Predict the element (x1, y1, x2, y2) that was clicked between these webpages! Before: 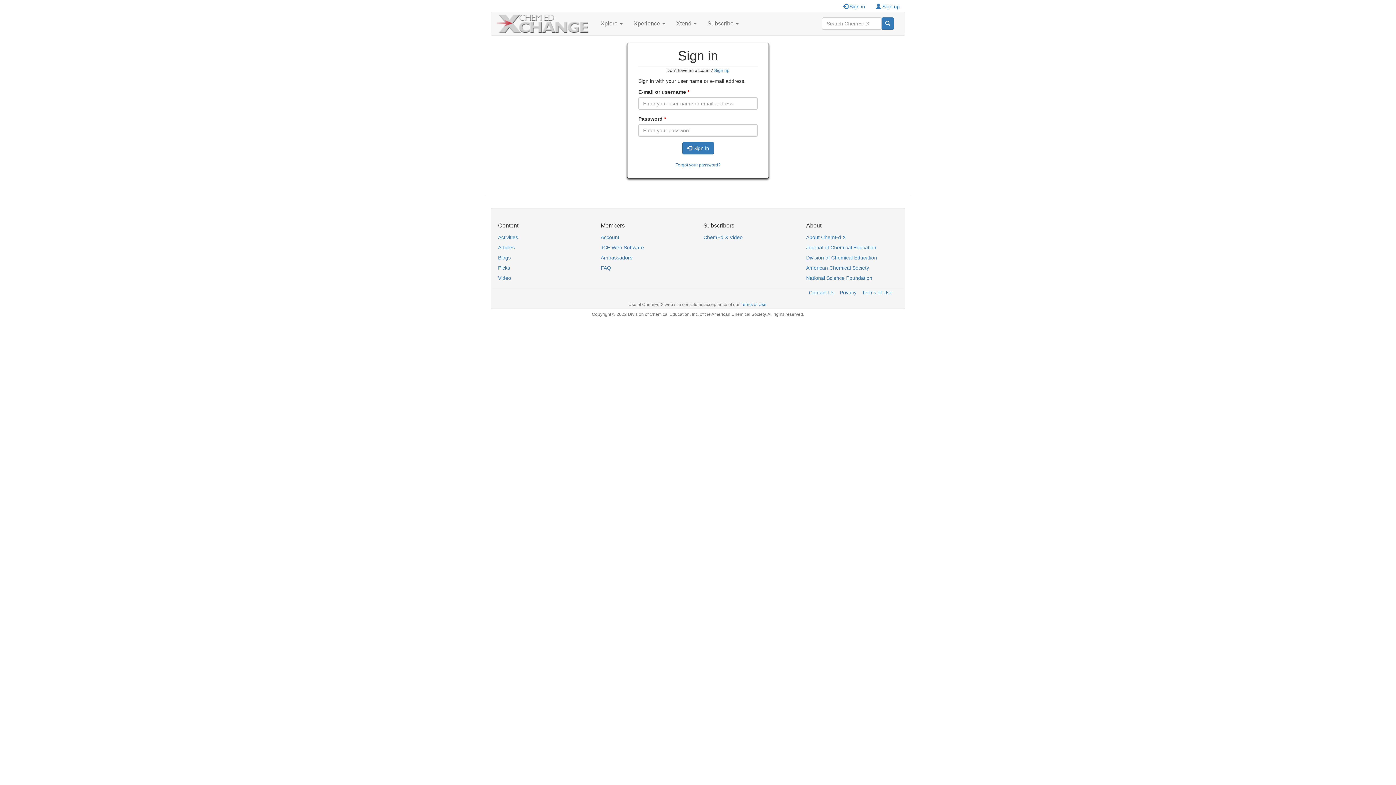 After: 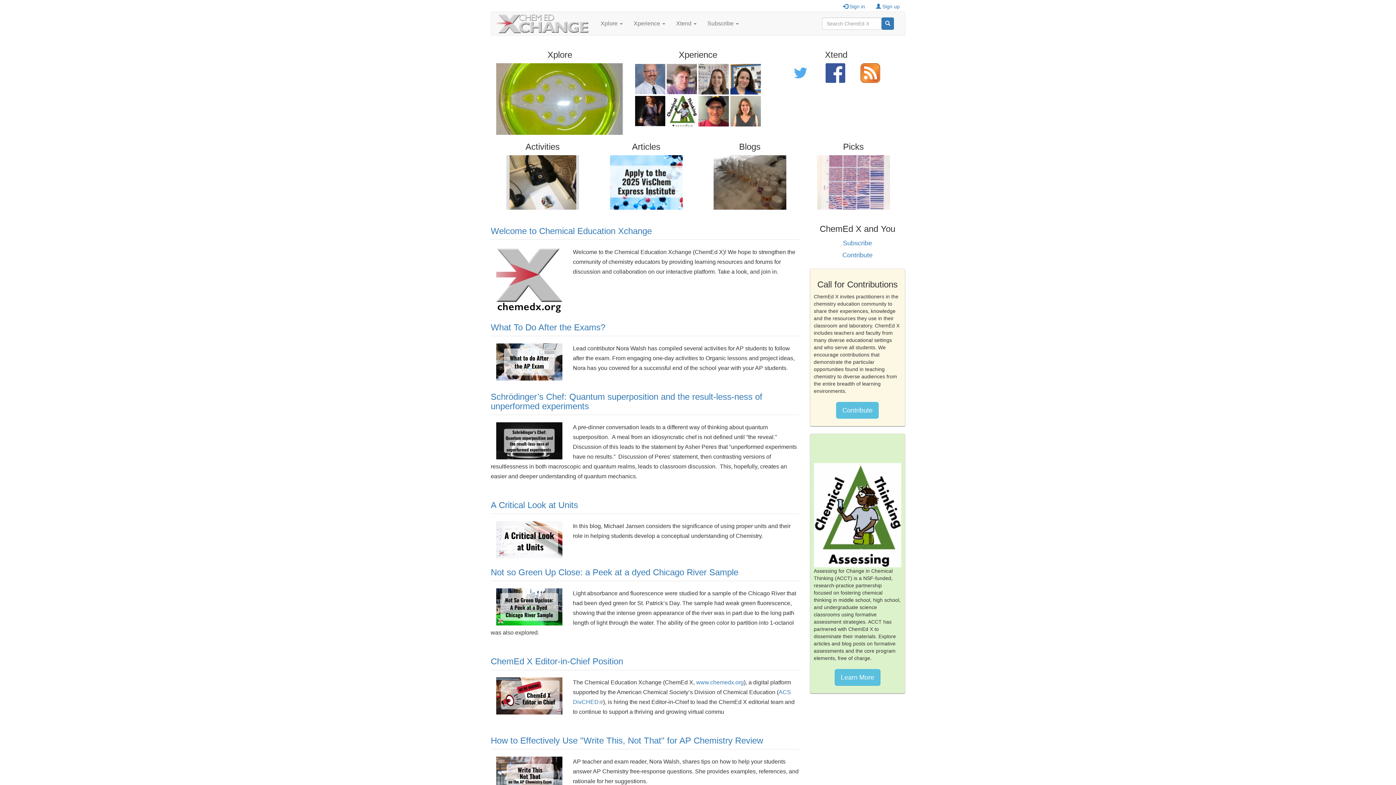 Action: bbox: (496, 12, 595, 35)